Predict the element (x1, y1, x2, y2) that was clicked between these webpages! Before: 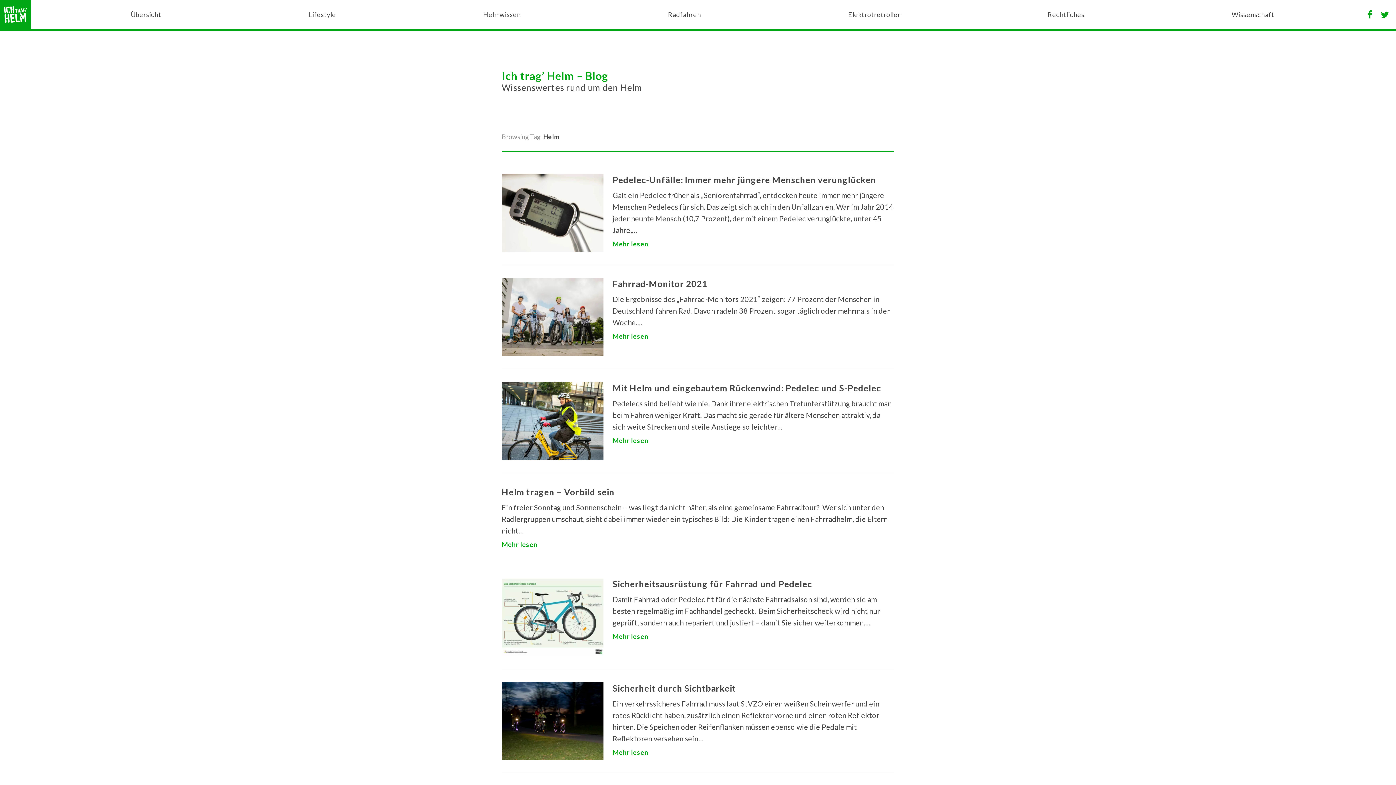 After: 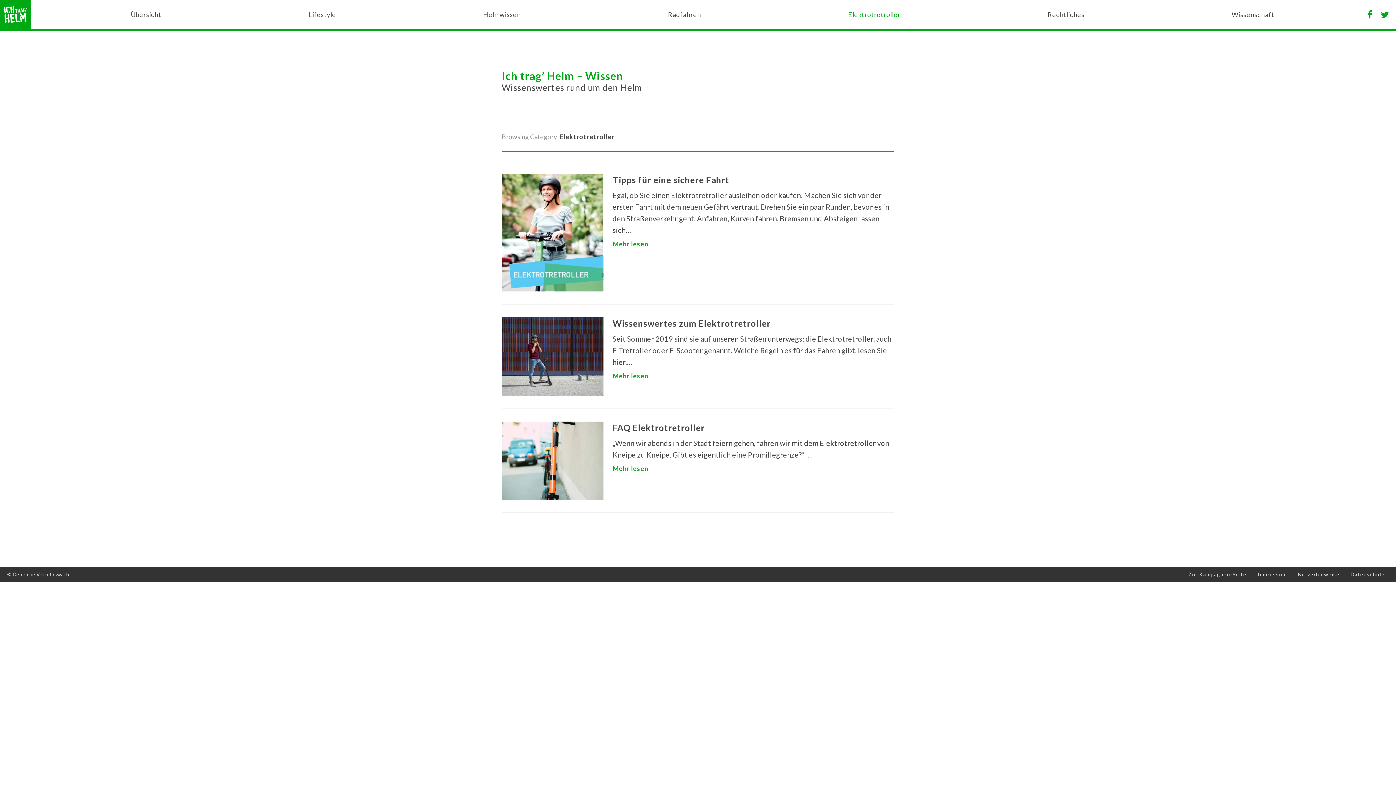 Action: label: Elektrotretroller bbox: (848, 0, 900, 29)